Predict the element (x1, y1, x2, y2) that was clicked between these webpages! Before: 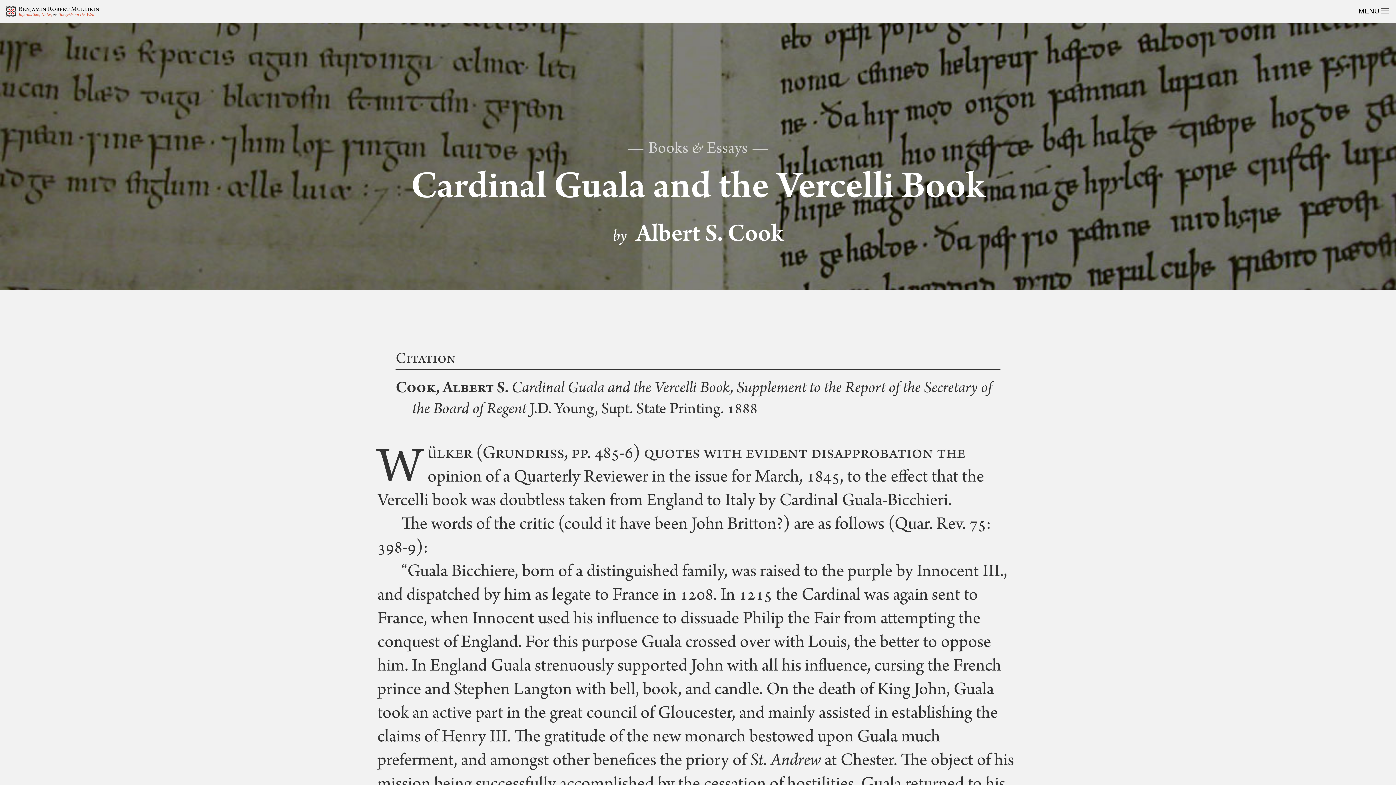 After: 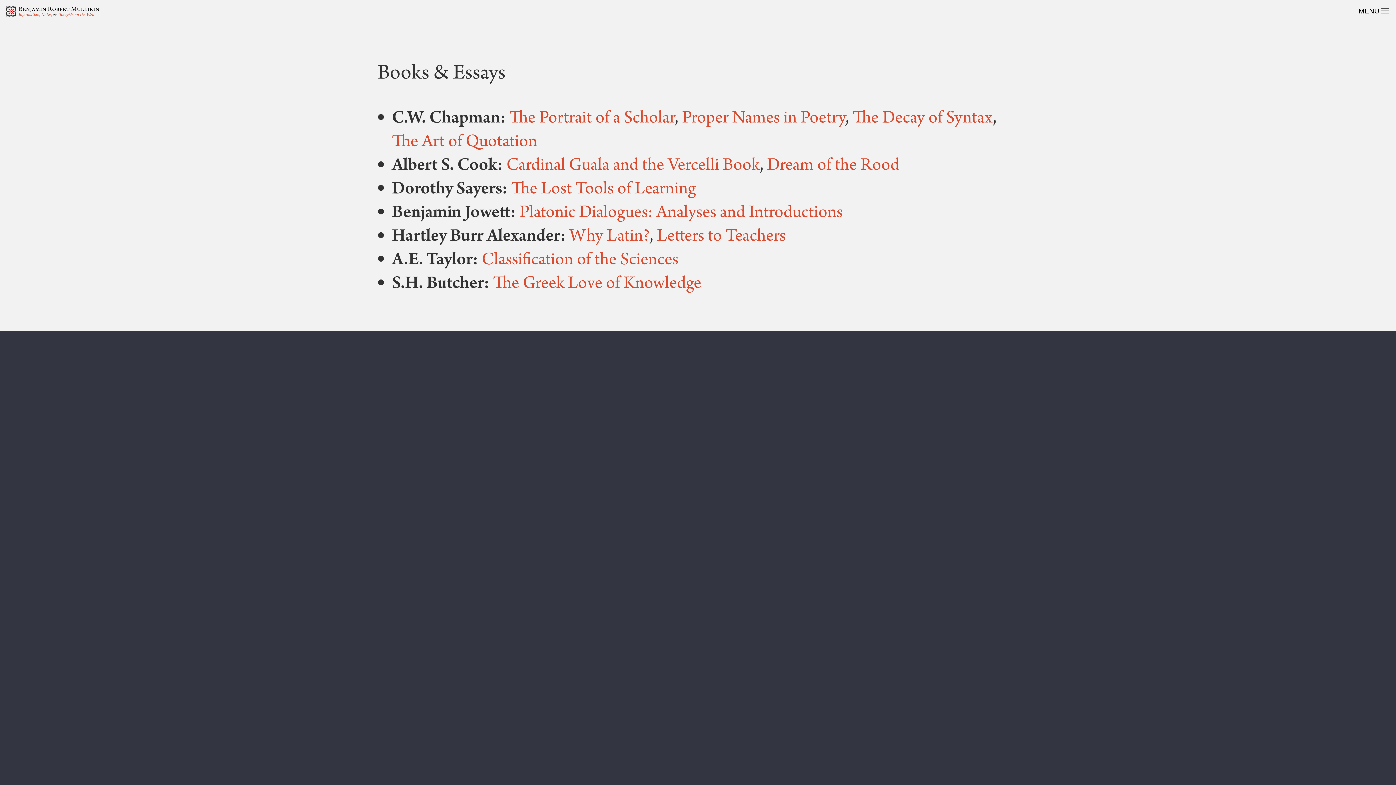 Action: bbox: (5, 5, 99, 17) label: Benjamin Robert Mullikin
Information, Notes, & Thoughts on the Web